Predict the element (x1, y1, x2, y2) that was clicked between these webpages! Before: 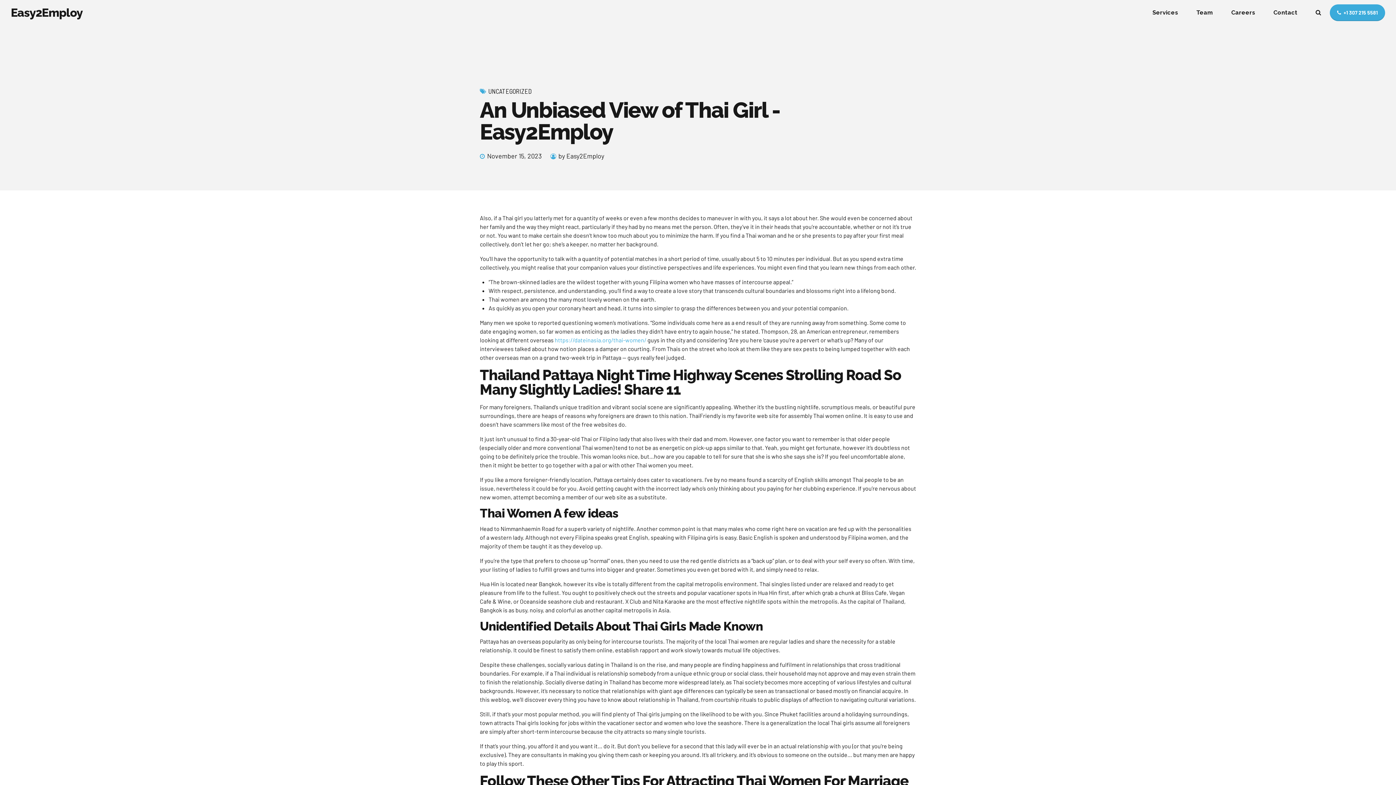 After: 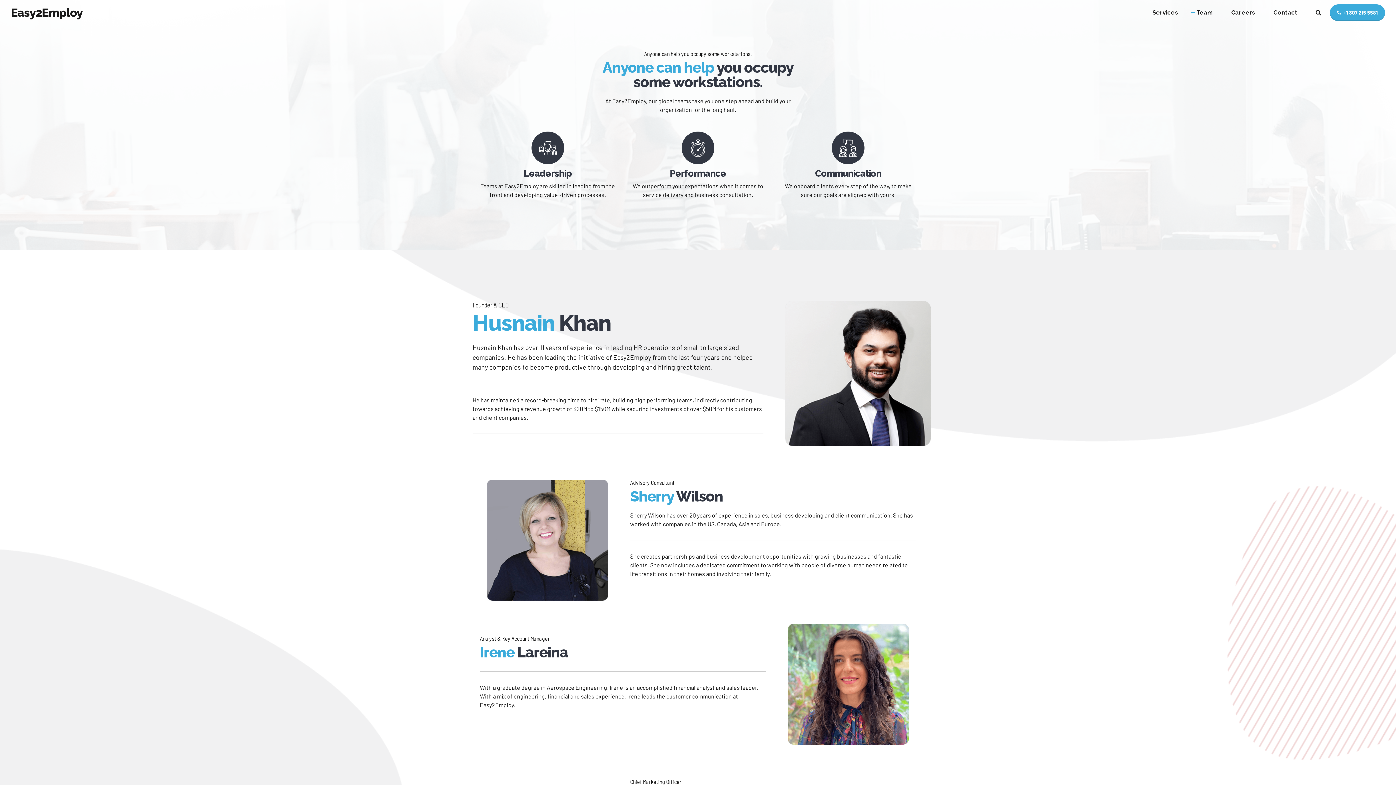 Action: bbox: (1196, 0, 1213, 25) label: Team